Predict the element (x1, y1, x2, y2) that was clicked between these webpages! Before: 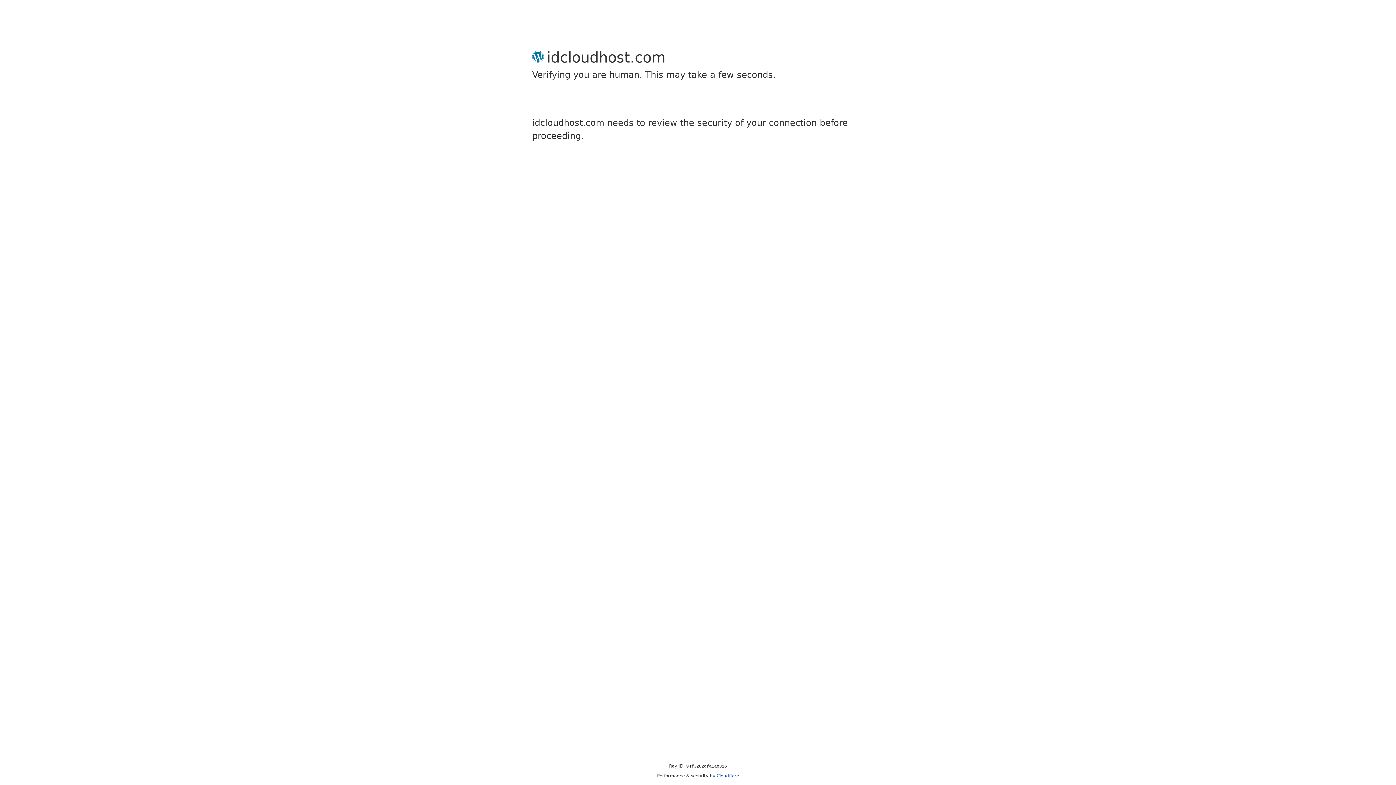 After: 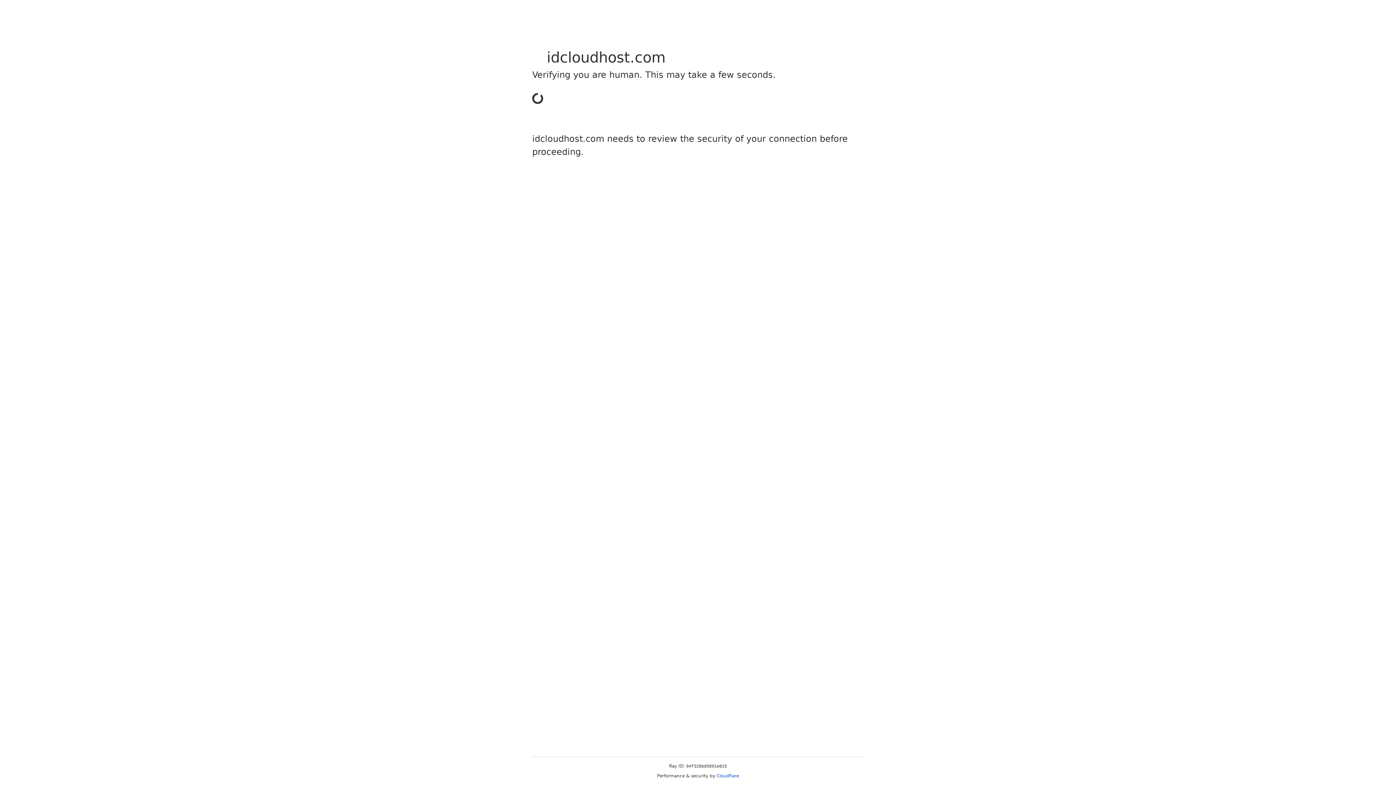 Action: label: Cloudflare bbox: (716, 773, 739, 778)